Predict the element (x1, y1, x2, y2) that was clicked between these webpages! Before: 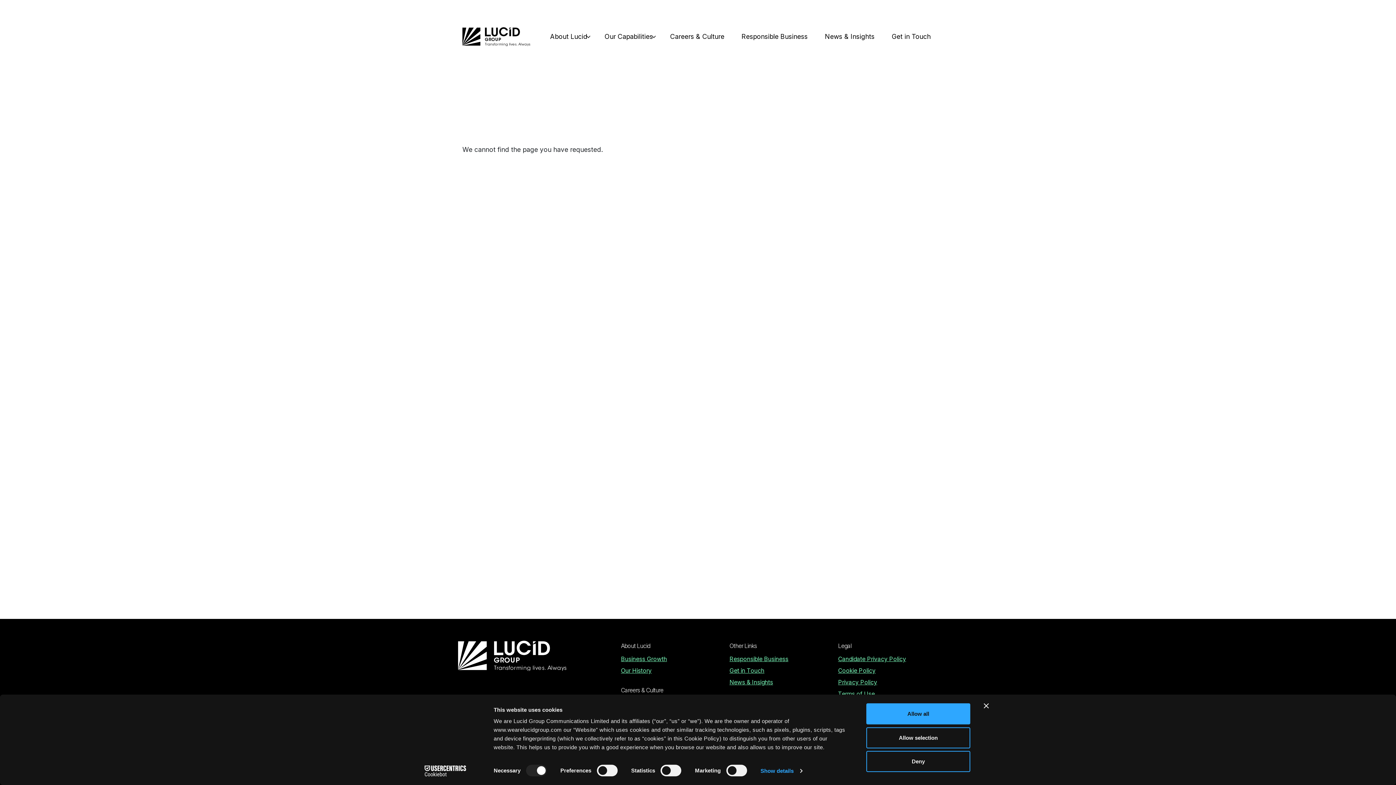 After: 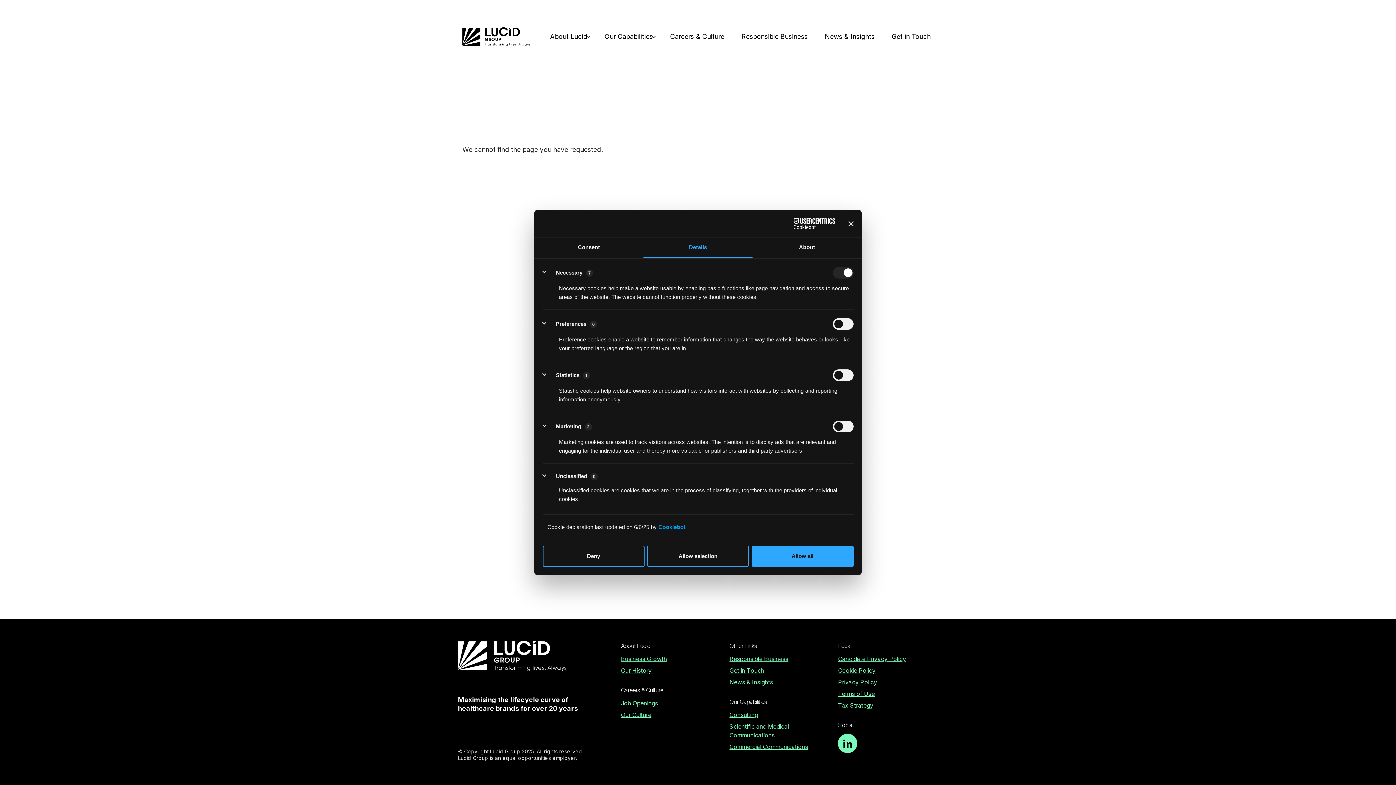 Action: label: Show details bbox: (760, 765, 802, 776)